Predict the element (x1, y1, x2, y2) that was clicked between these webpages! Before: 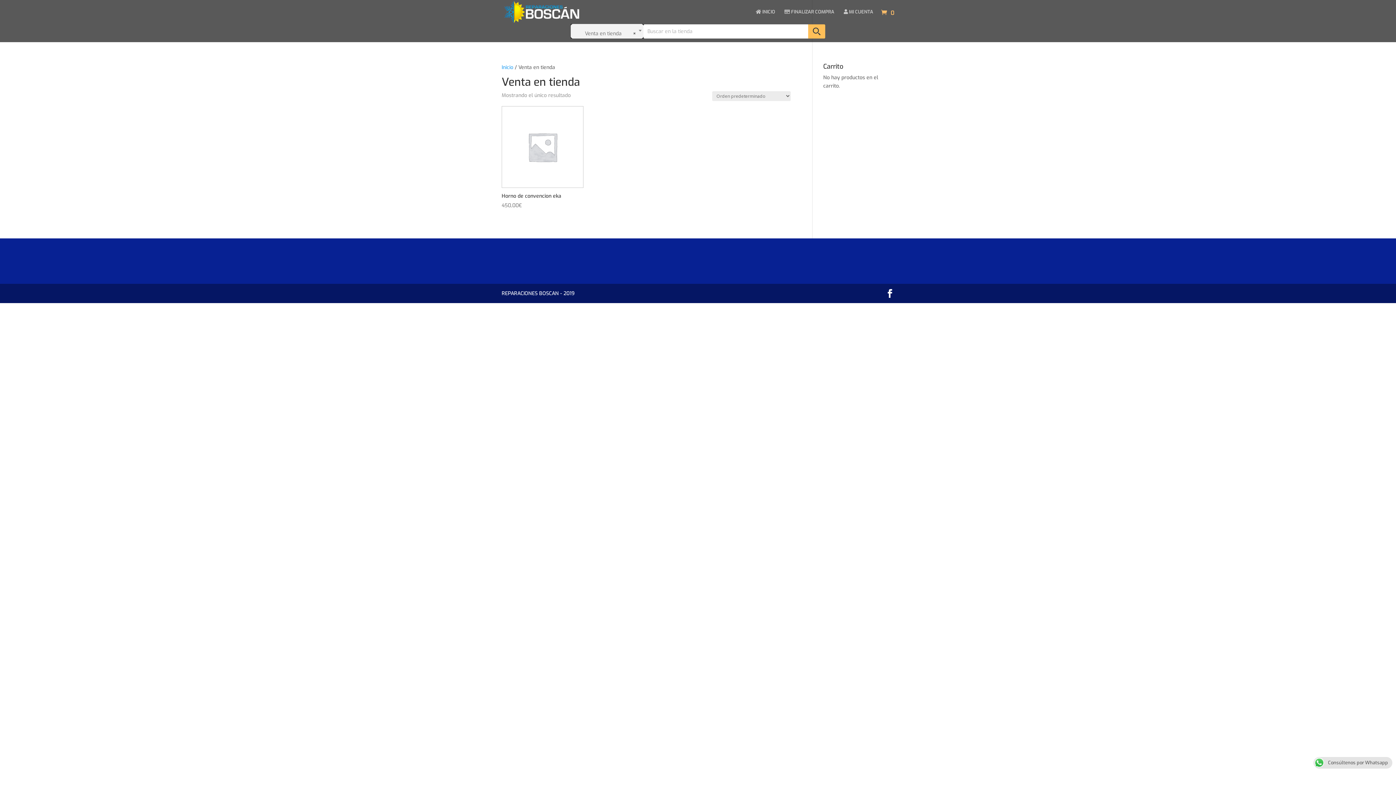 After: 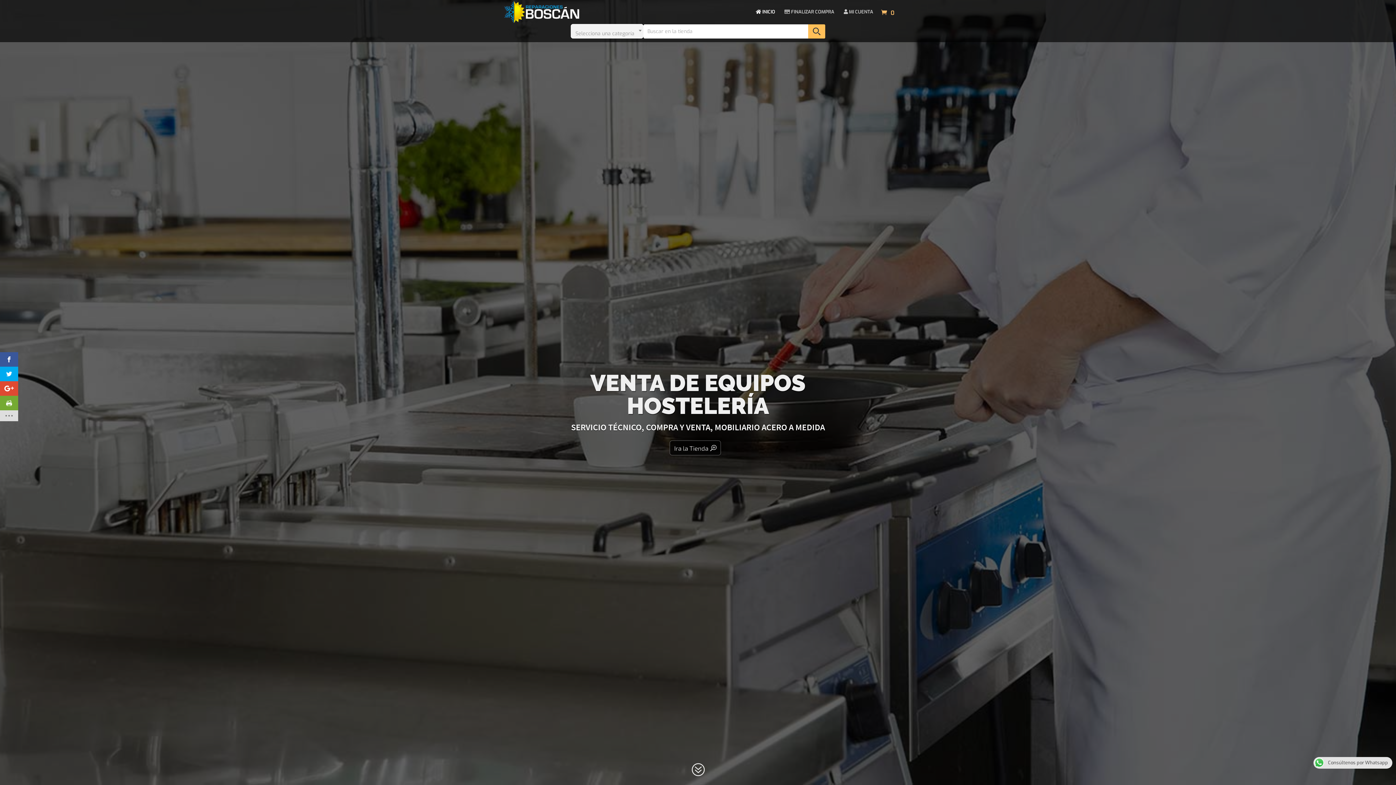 Action: bbox: (503, 8, 580, 15)